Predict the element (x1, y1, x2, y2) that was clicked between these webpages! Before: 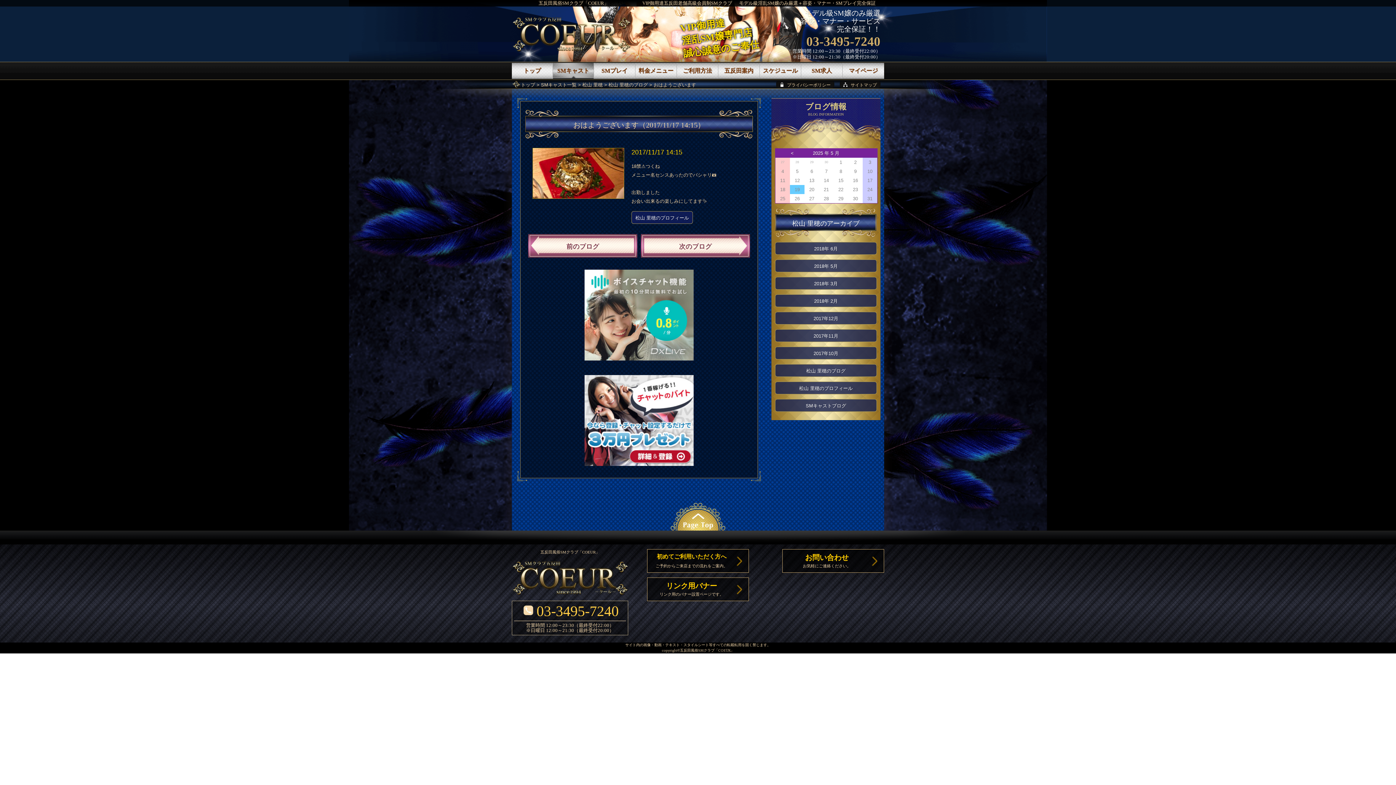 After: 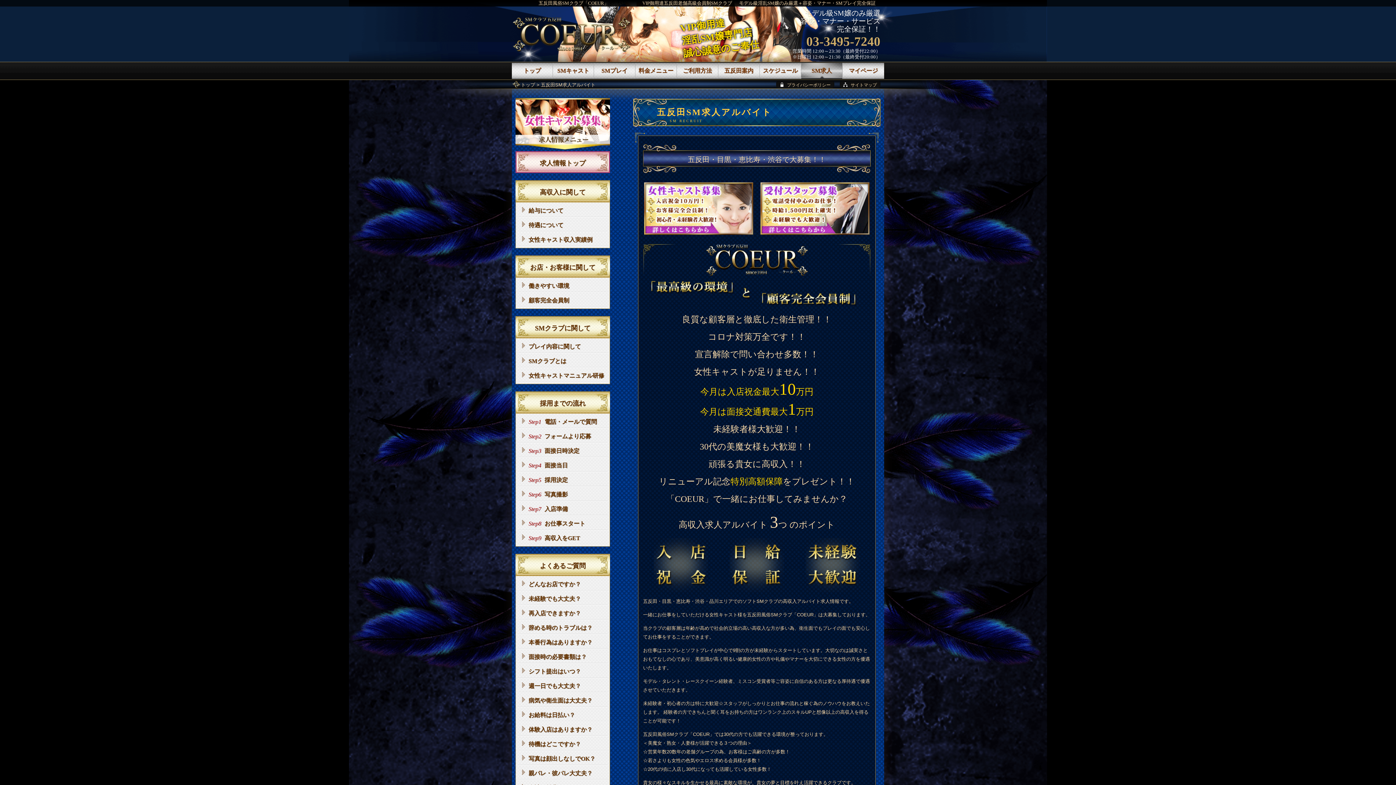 Action: label: SM求人 bbox: (801, 62, 842, 78)